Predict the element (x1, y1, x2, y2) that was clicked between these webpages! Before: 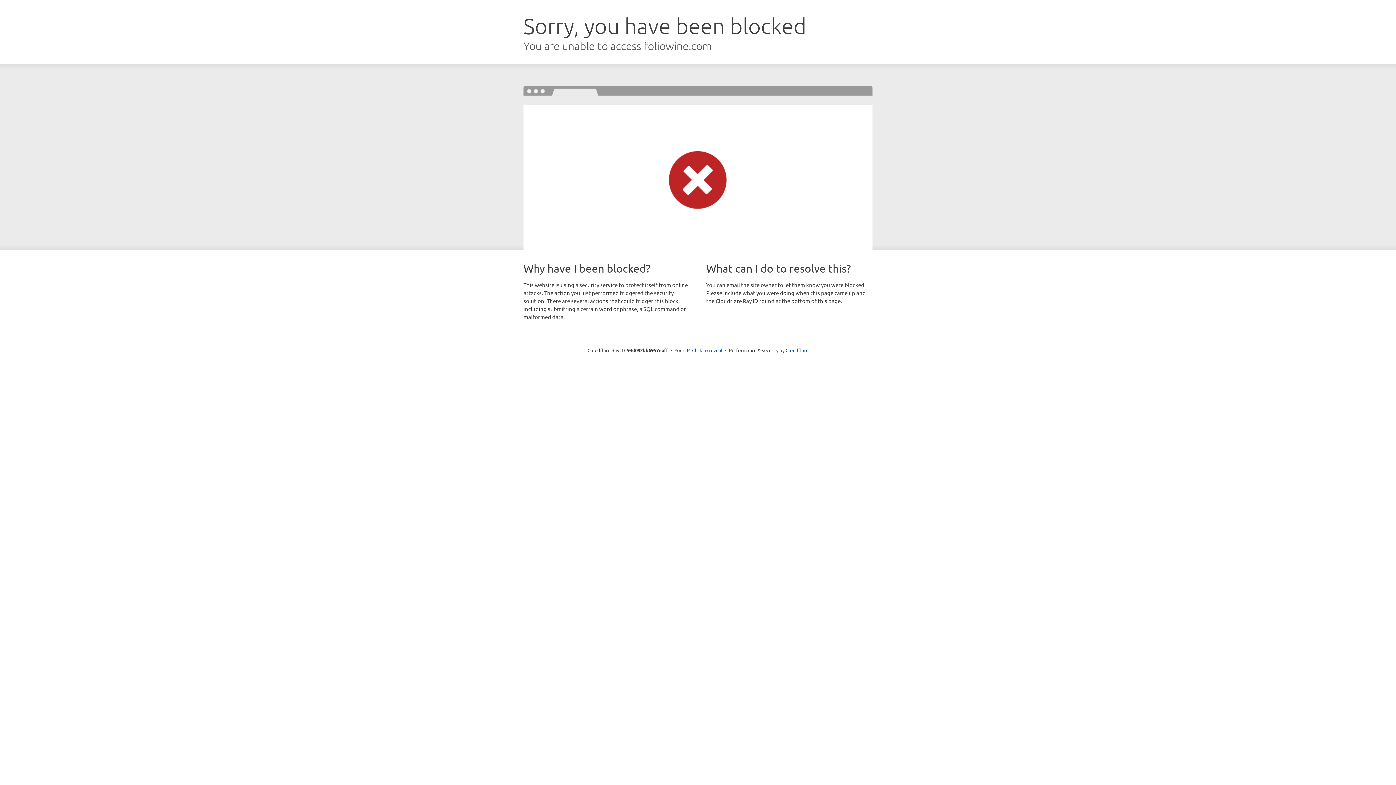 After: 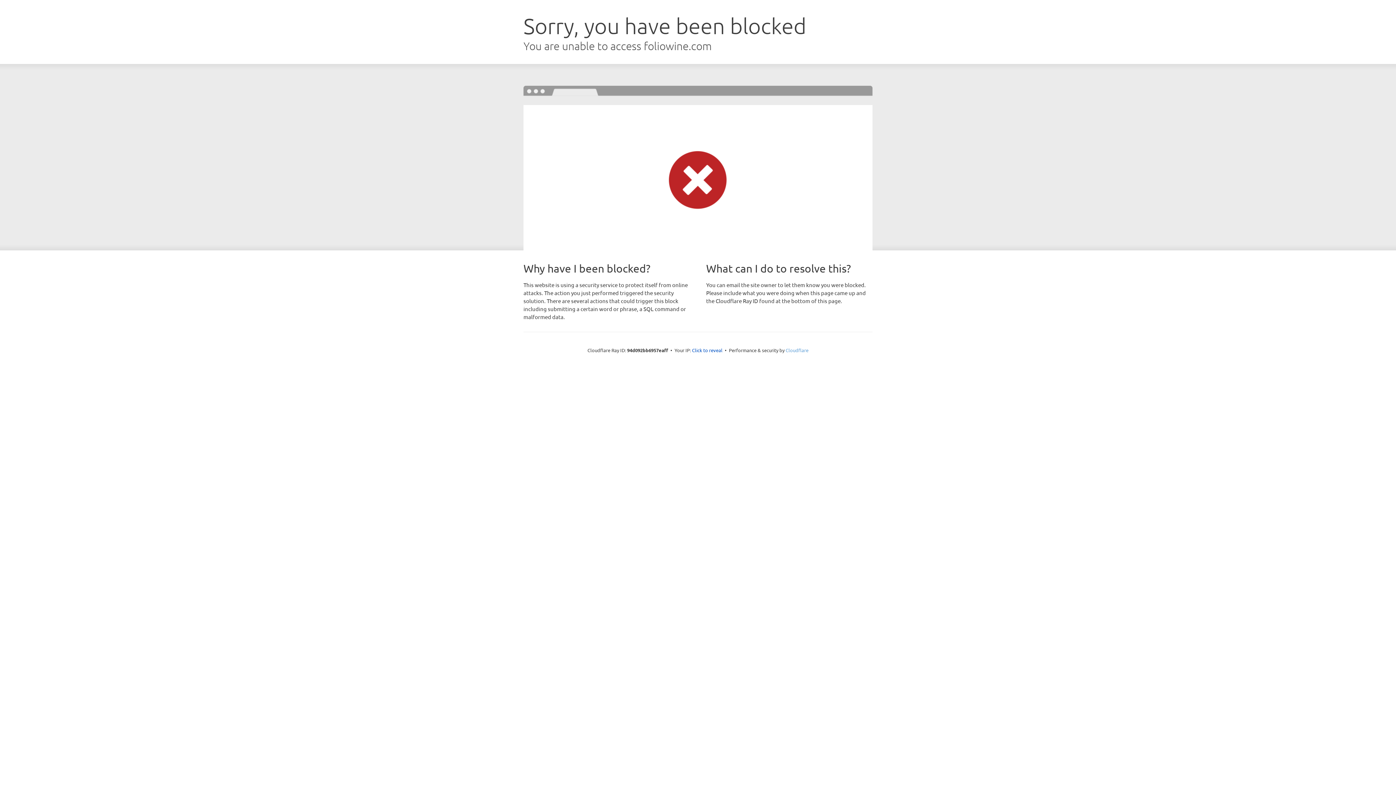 Action: label: Cloudflare bbox: (785, 347, 808, 353)